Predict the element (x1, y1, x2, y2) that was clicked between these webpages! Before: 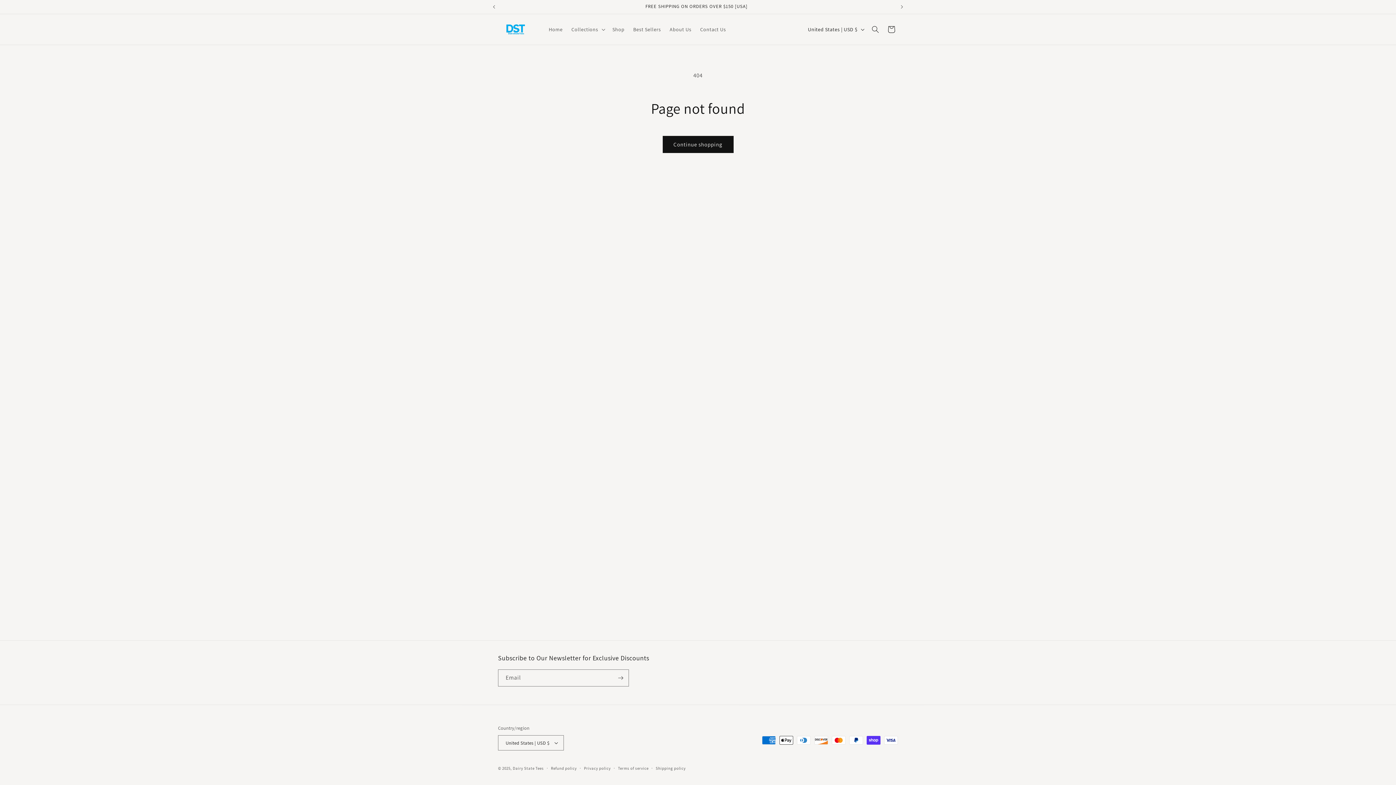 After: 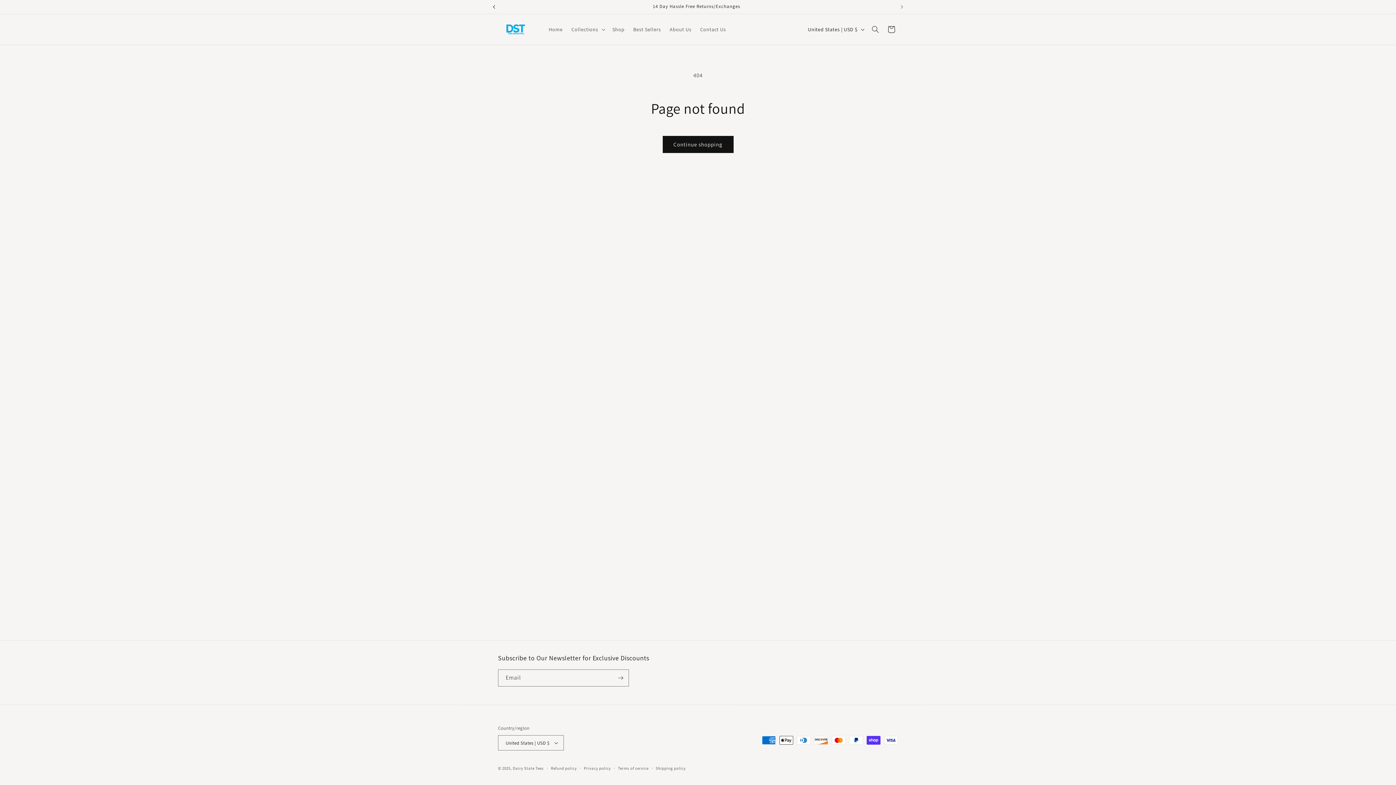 Action: label: Previous announcement bbox: (486, 0, 502, 13)